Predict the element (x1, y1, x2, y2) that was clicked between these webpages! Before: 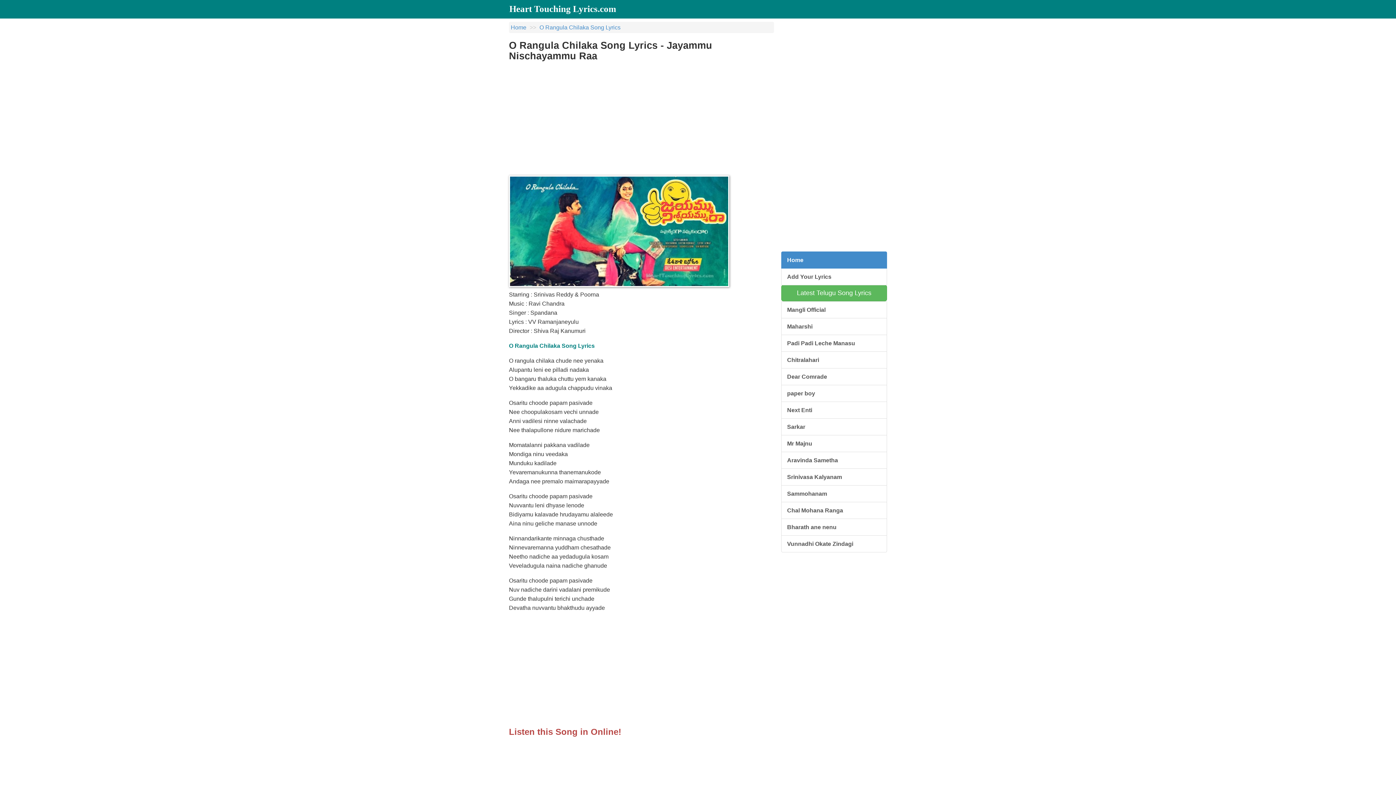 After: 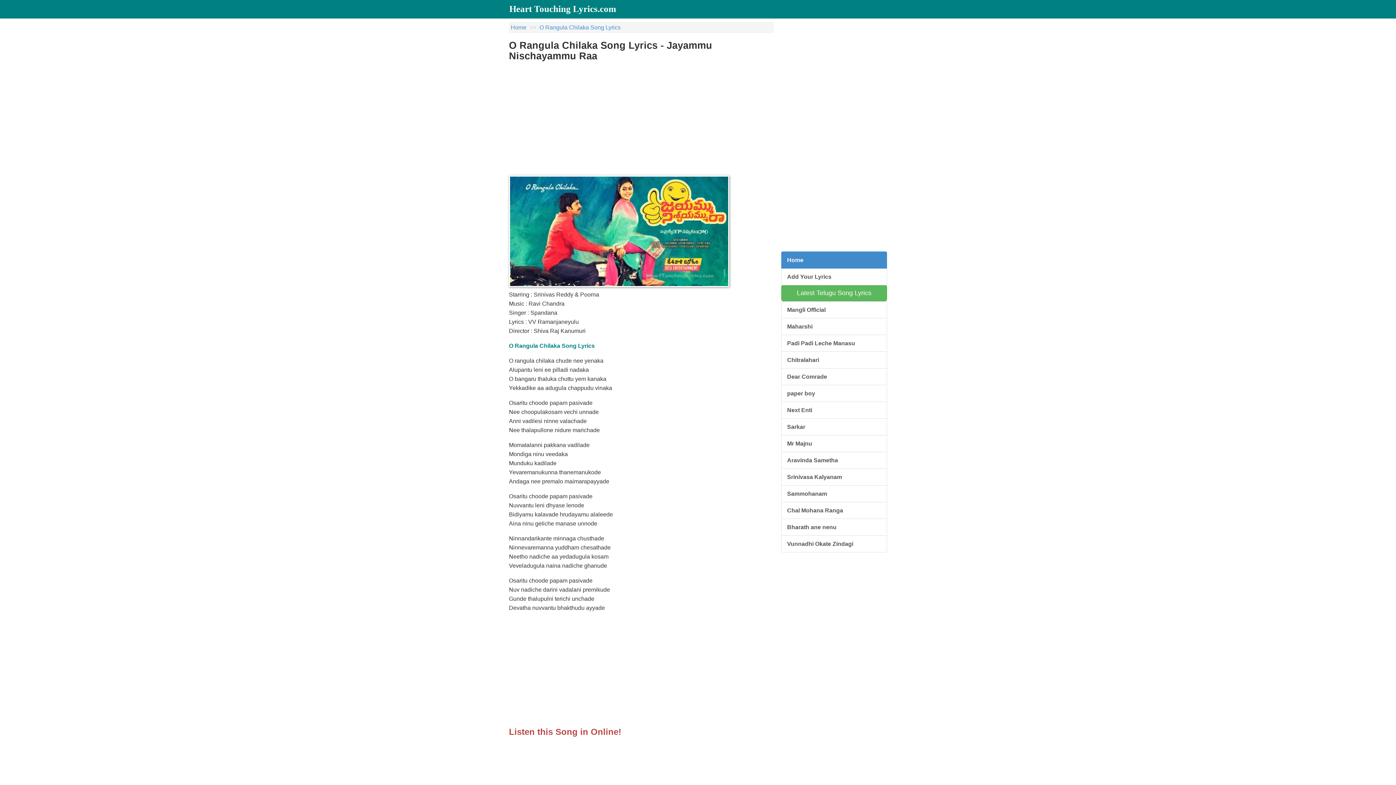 Action: label: O Rangula Chilaka Song Lyrics bbox: (539, 24, 620, 30)